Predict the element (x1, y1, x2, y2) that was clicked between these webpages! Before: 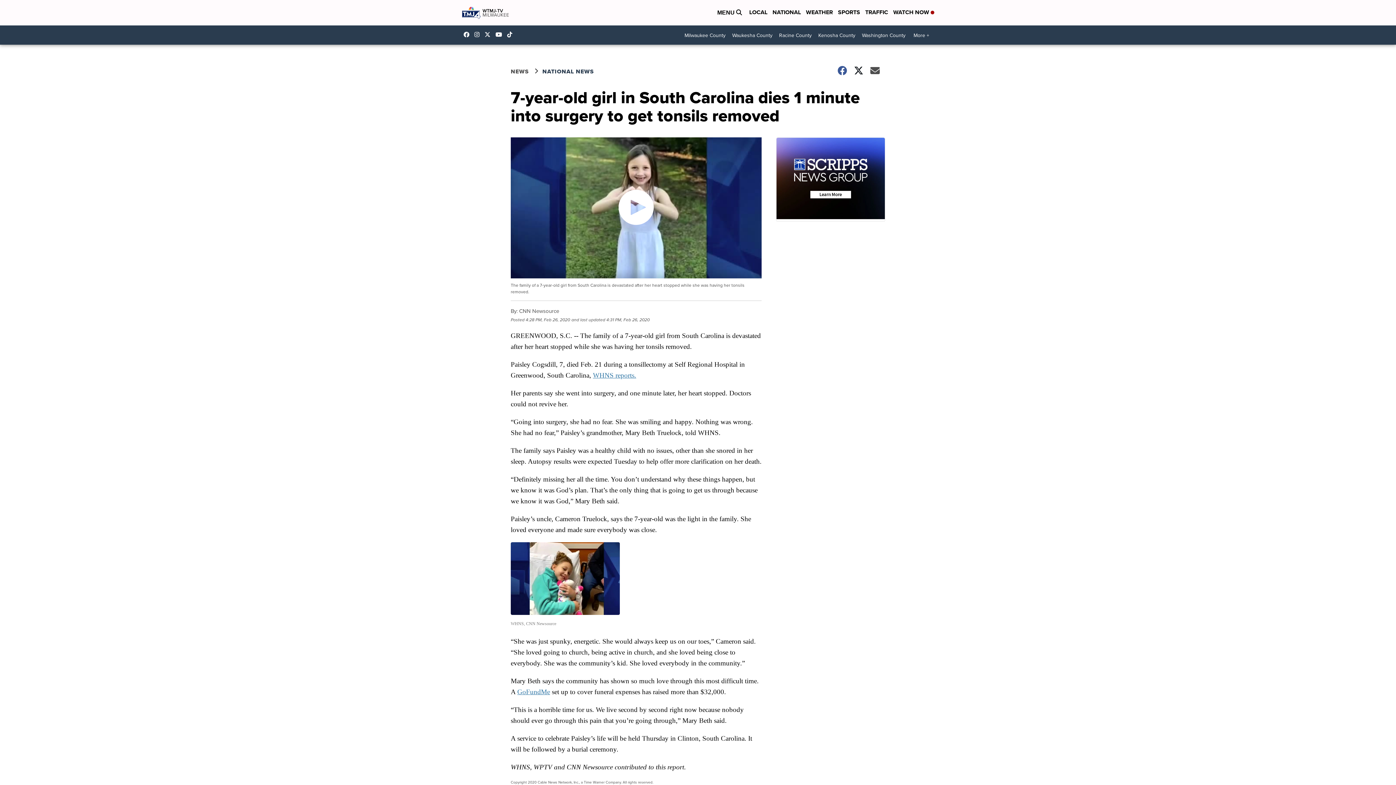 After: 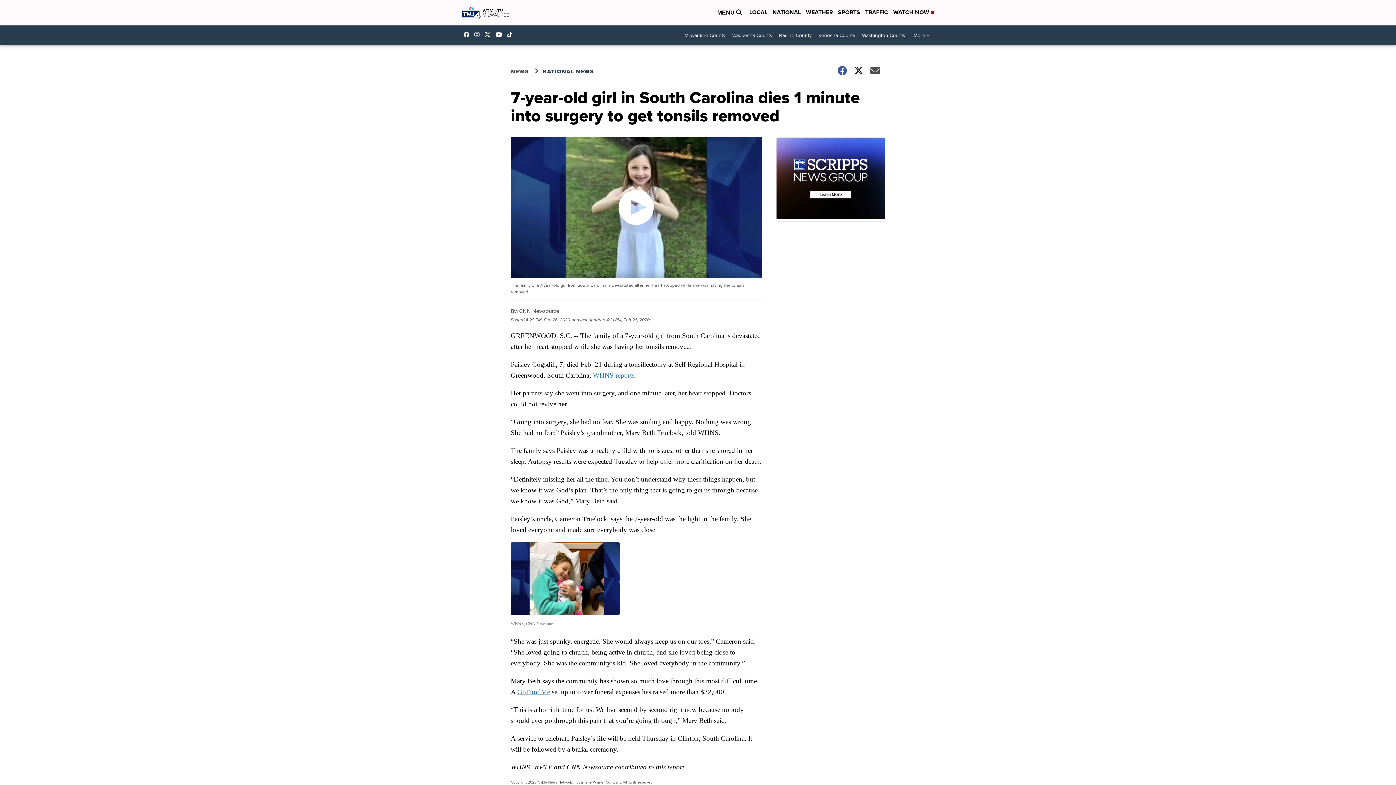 Action: bbox: (474, 31, 483, 37) label: Visit our instagram account